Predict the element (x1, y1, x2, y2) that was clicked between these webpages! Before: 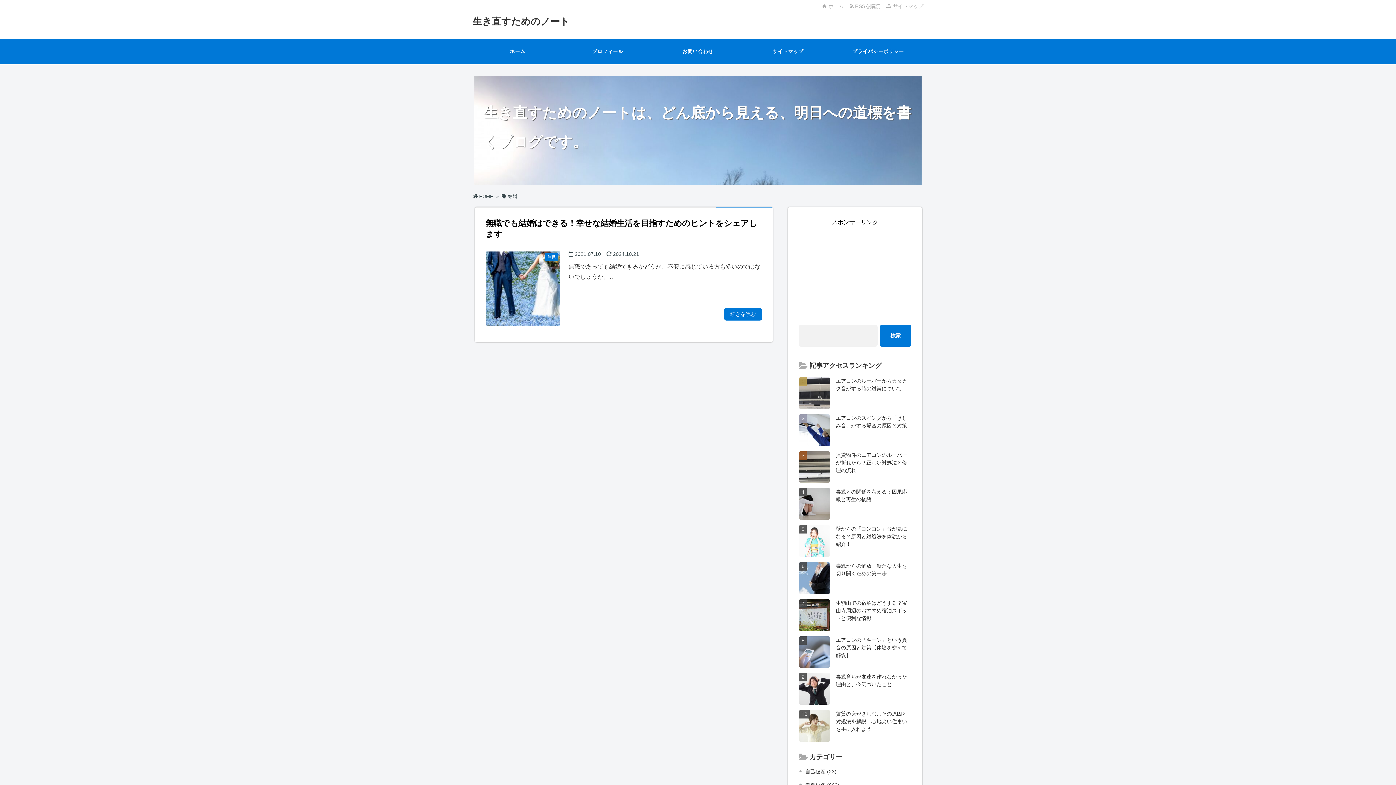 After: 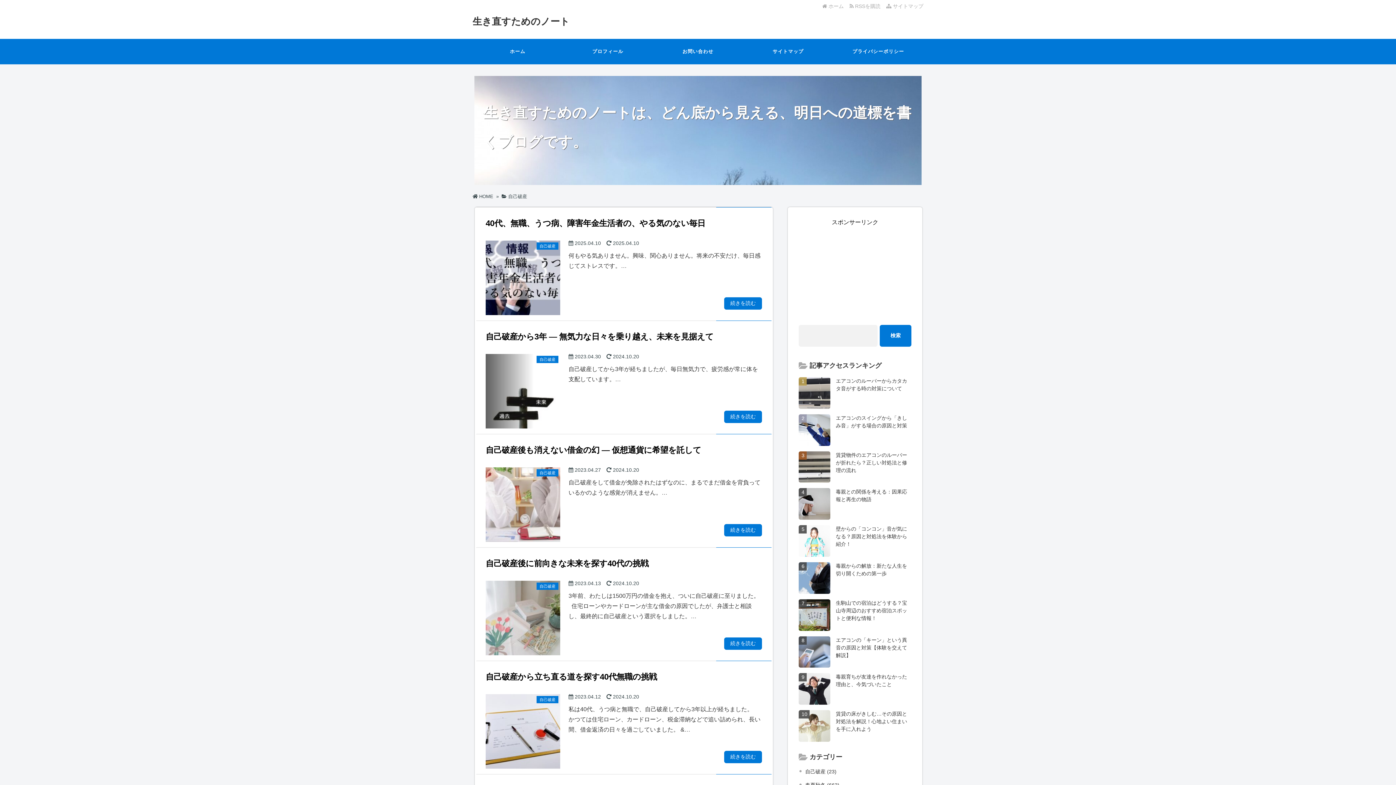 Action: label: 自己破産 (23) bbox: (805, 769, 836, 774)